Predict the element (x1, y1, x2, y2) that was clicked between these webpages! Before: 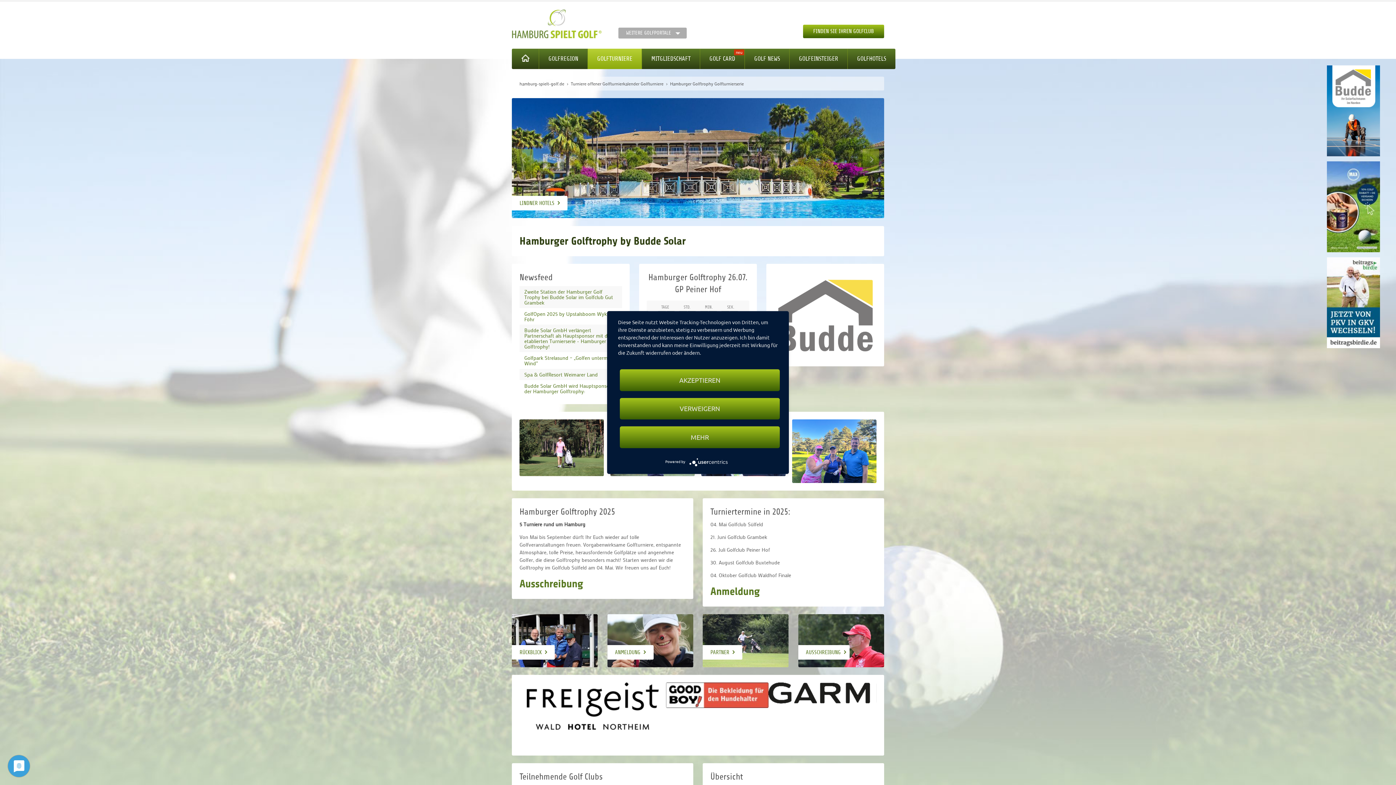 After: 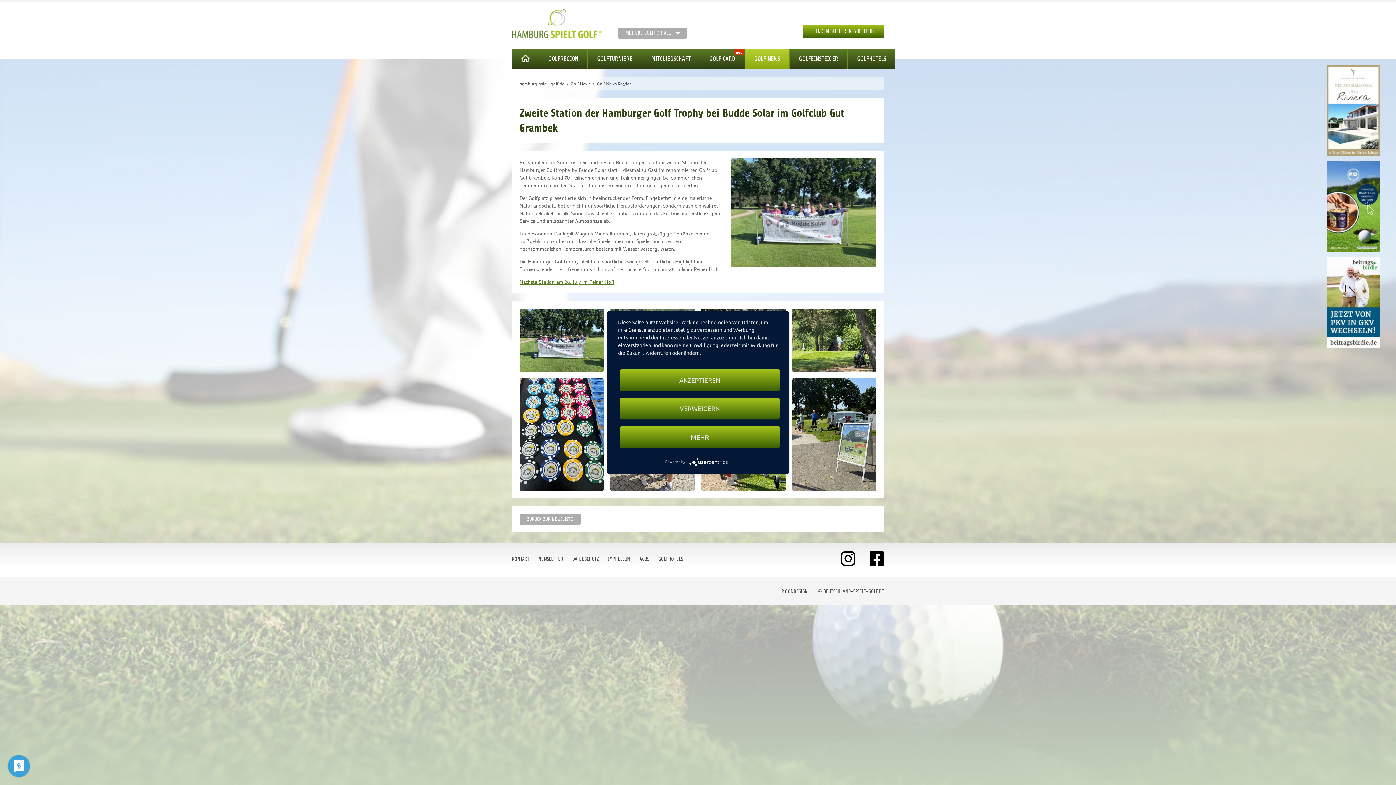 Action: label: Zweite Station der Hamburger Golf Trophy bei Budde Solar im Golfclub Gut Grambek bbox: (524, 288, 613, 306)